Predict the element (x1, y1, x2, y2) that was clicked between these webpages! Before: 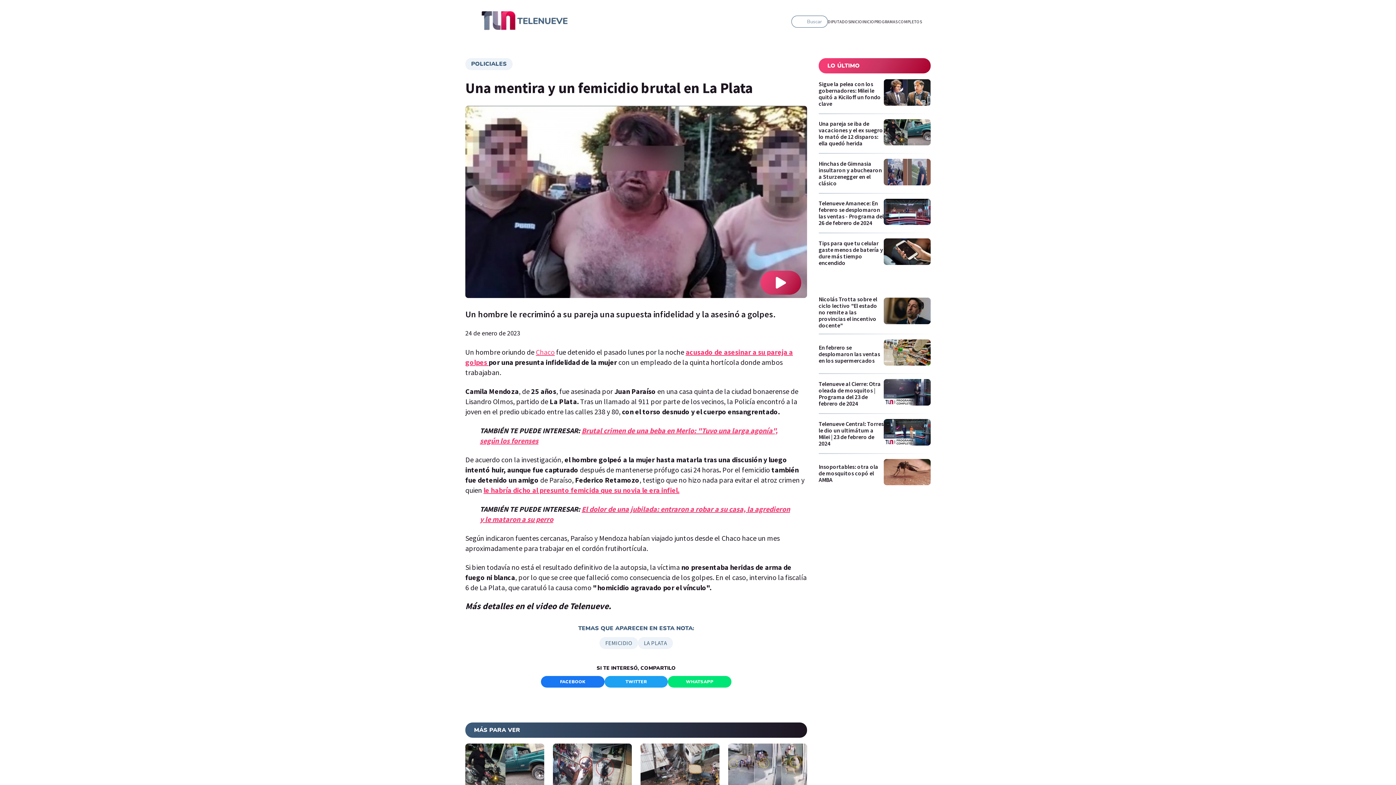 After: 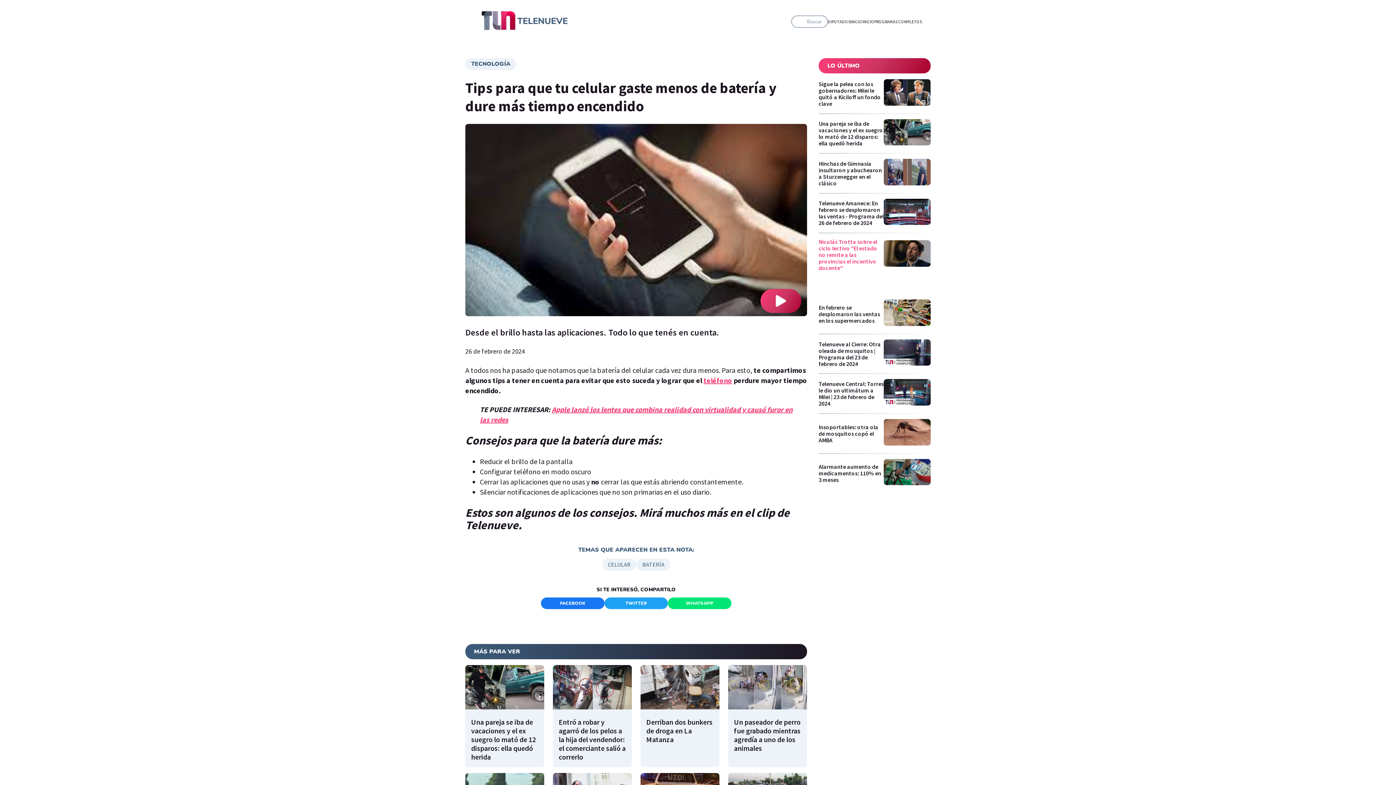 Action: bbox: (818, 238, 930, 272) label: Tips para que tu celular gaste menos de batería y dure más tiempo encendido